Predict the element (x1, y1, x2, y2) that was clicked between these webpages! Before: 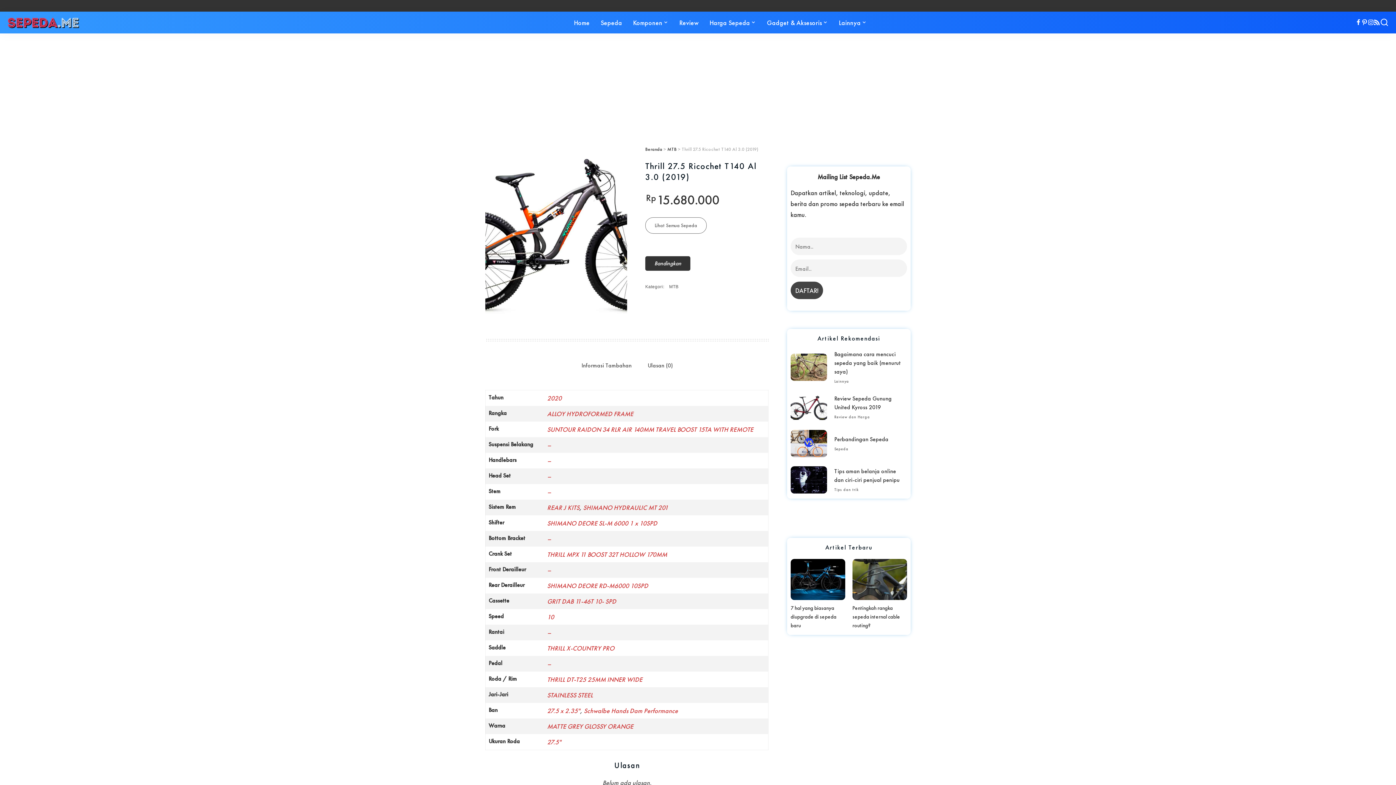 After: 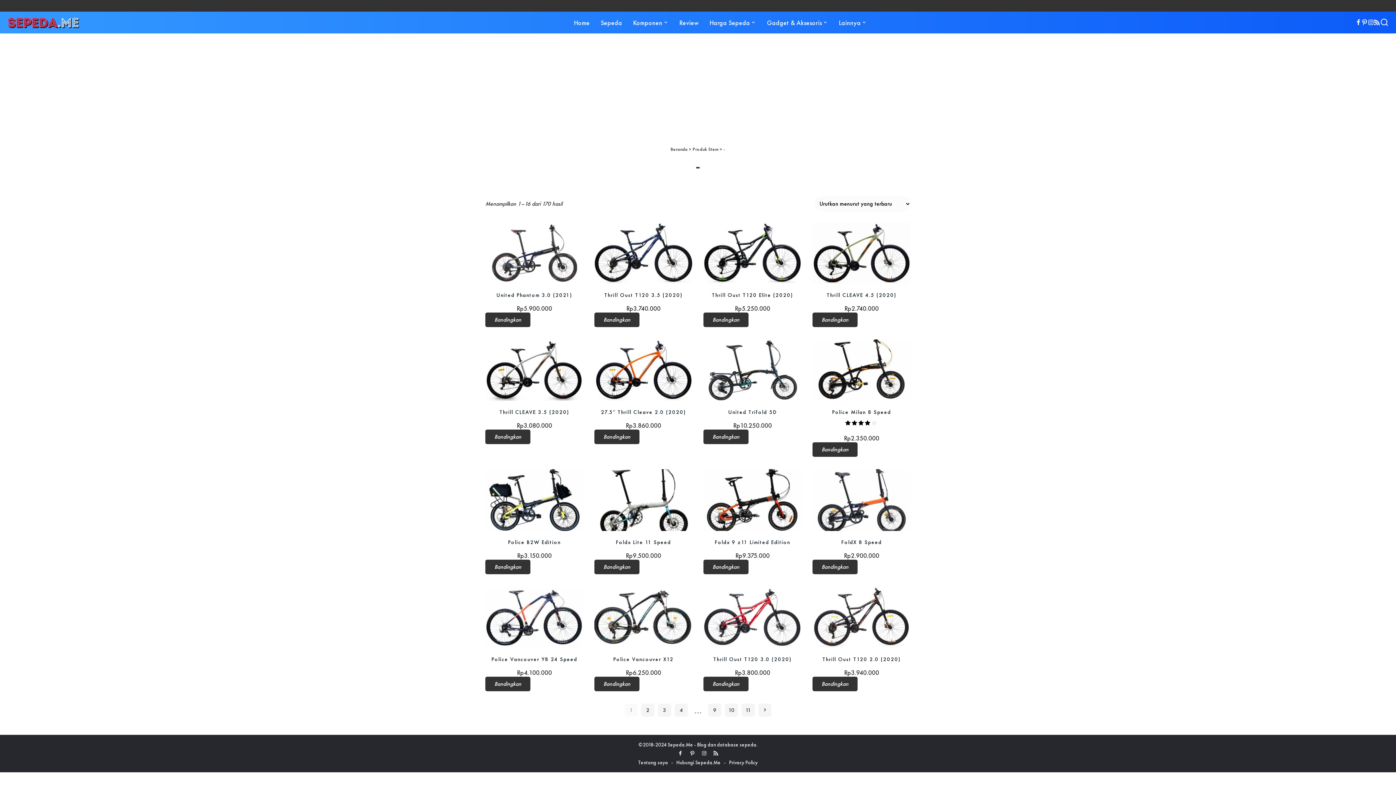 Action: label: – bbox: (547, 488, 551, 496)